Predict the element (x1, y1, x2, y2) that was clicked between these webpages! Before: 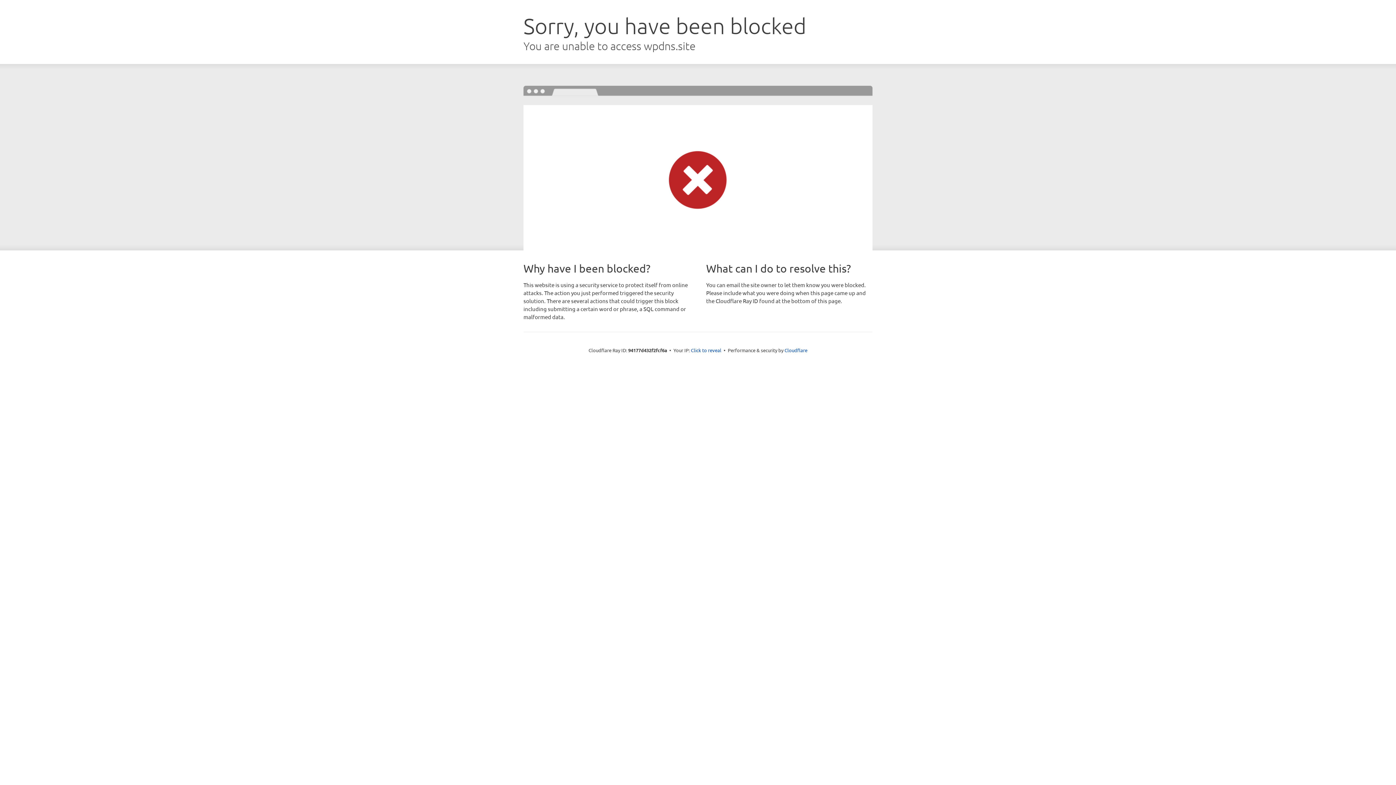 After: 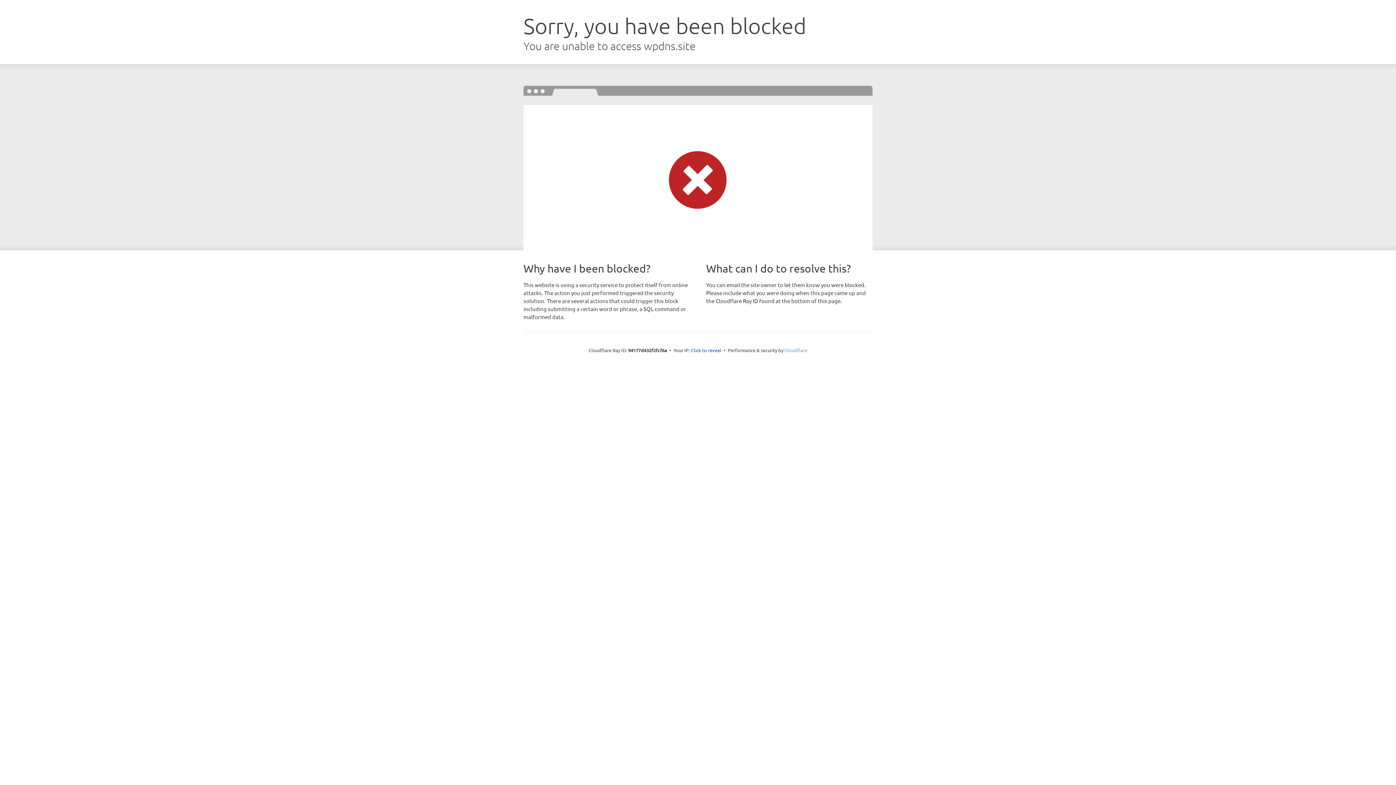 Action: label: Cloudflare bbox: (784, 347, 807, 353)